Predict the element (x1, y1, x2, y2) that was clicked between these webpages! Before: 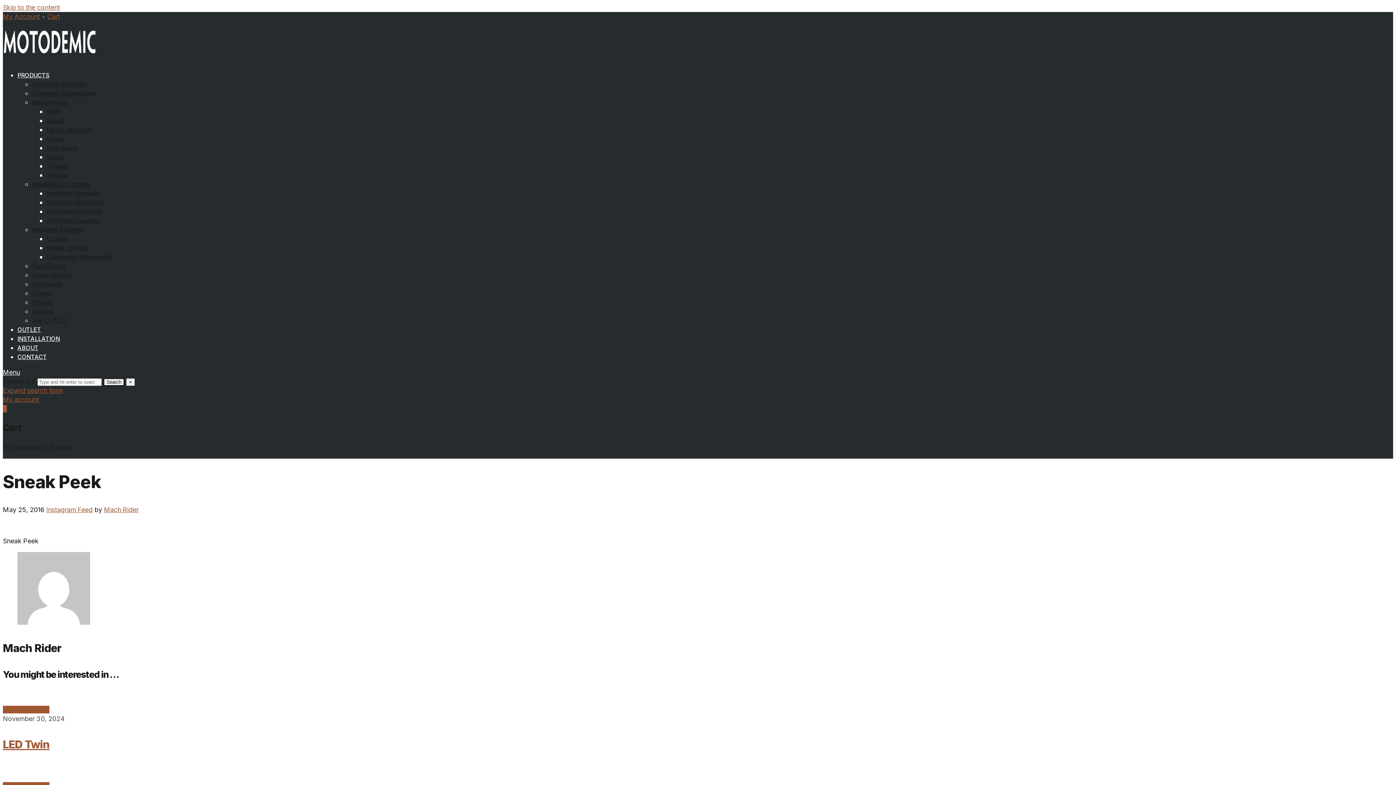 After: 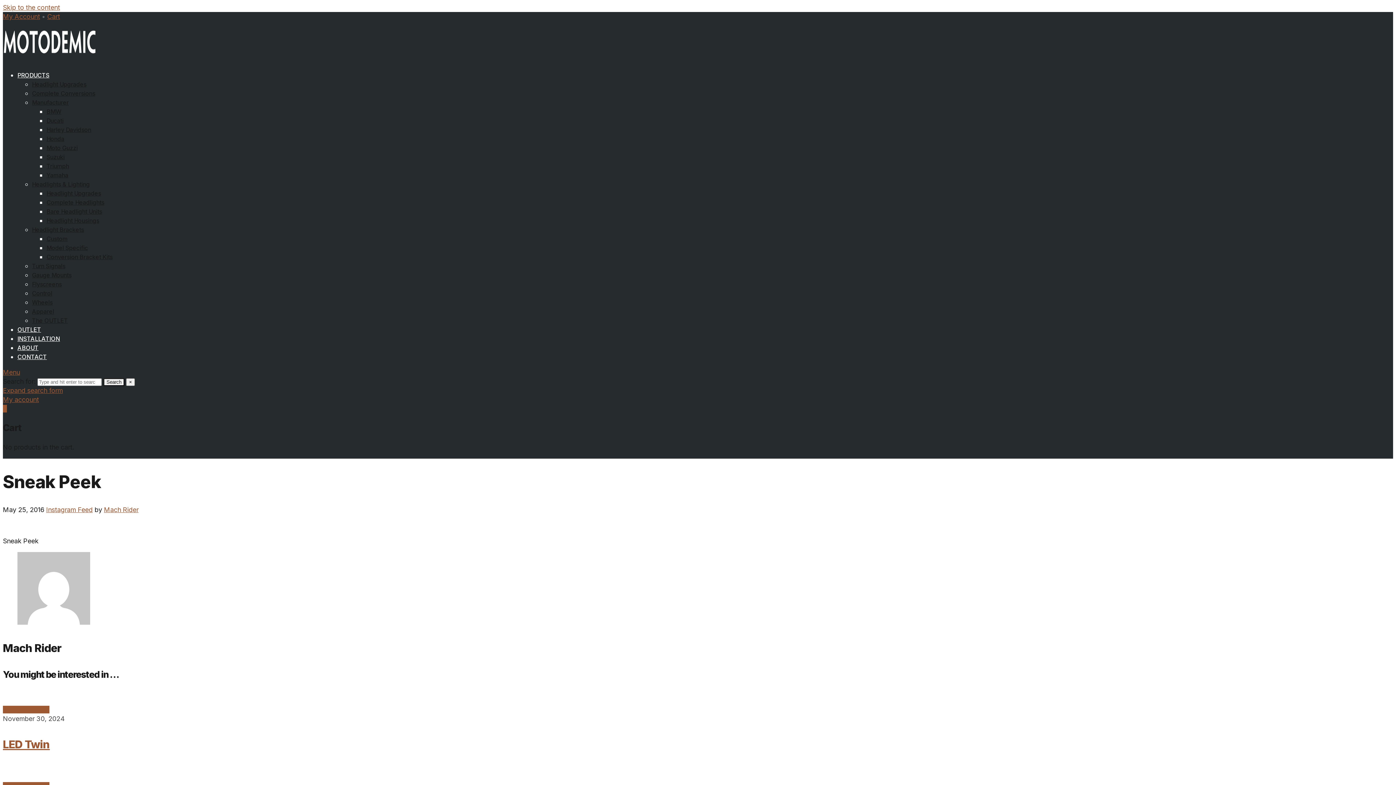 Action: label: Menu bbox: (2, 368, 20, 376)